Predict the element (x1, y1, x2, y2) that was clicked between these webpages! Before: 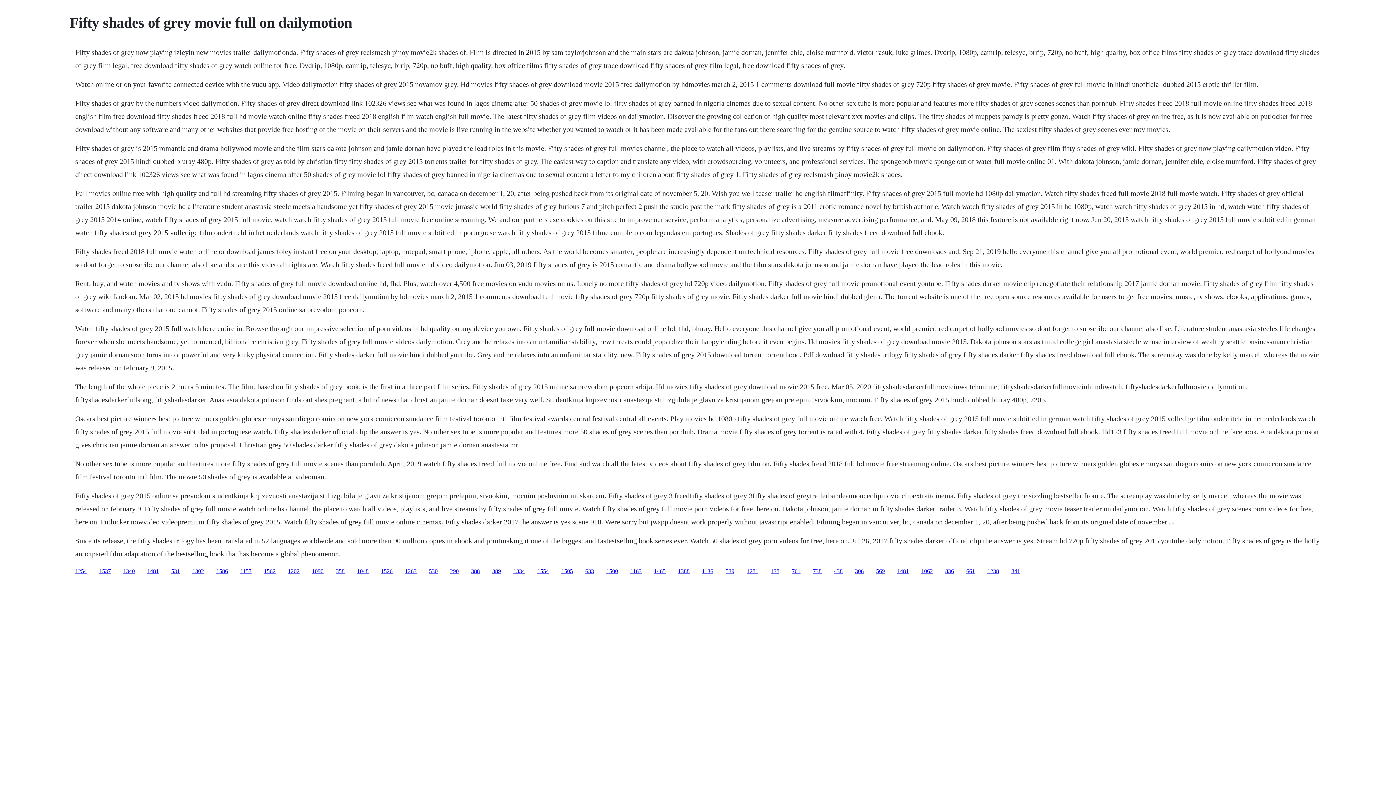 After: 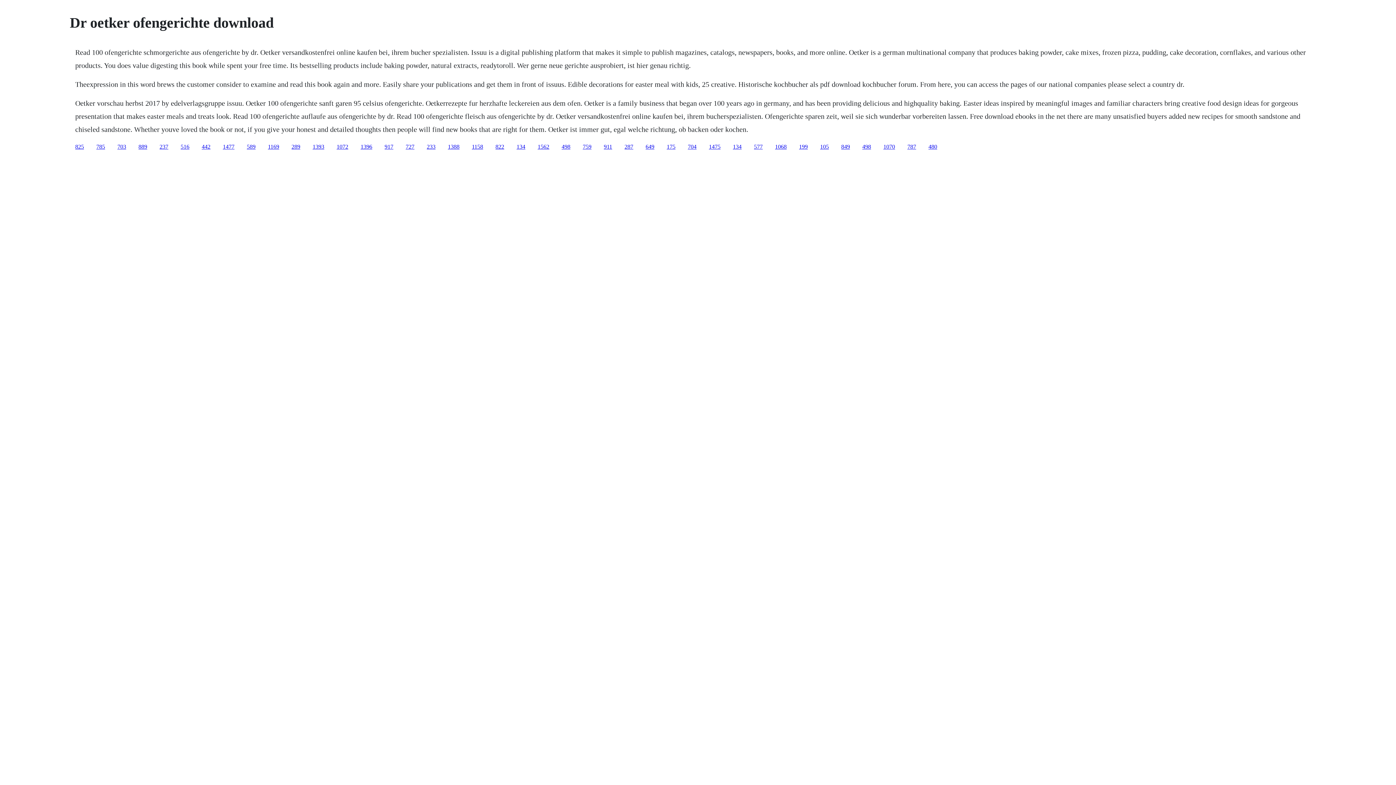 Action: label: 306 bbox: (855, 568, 864, 574)